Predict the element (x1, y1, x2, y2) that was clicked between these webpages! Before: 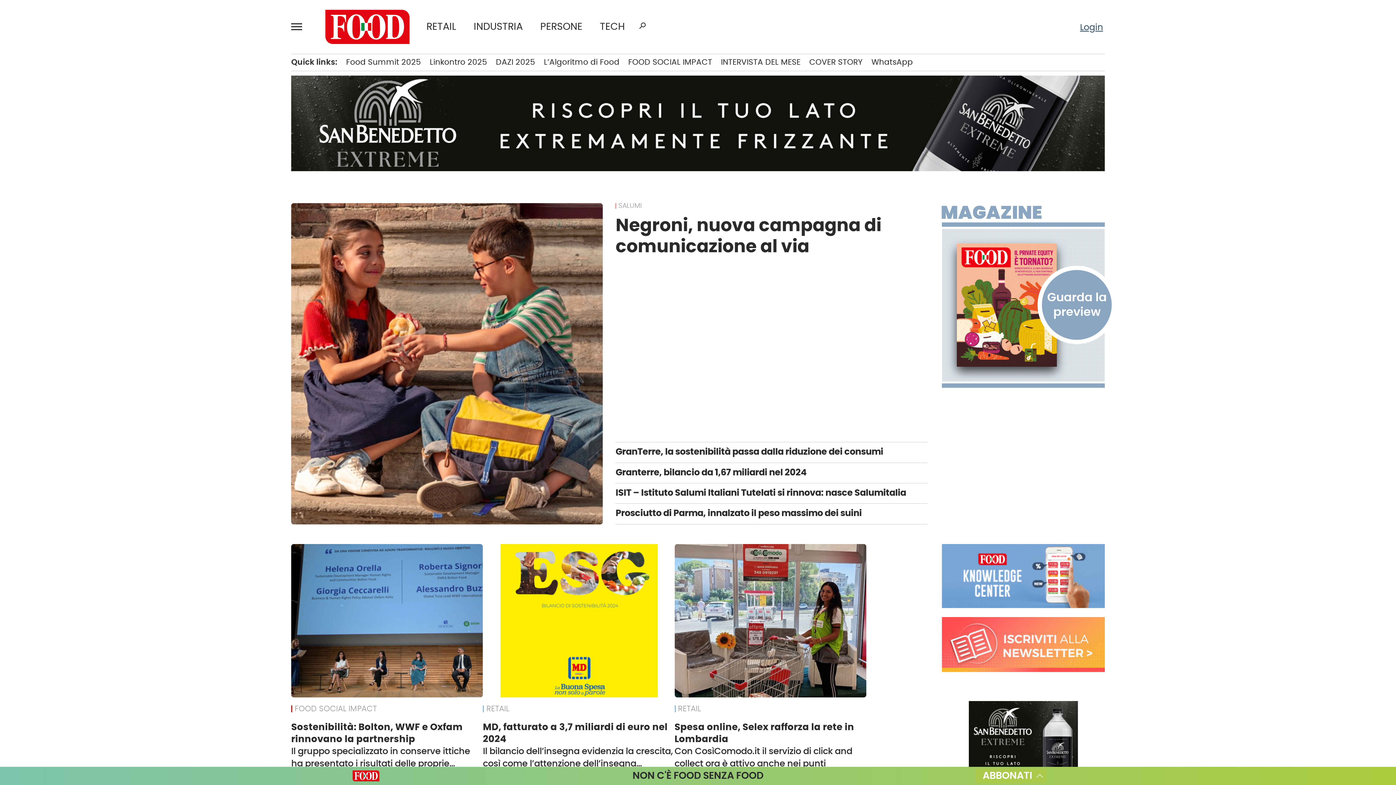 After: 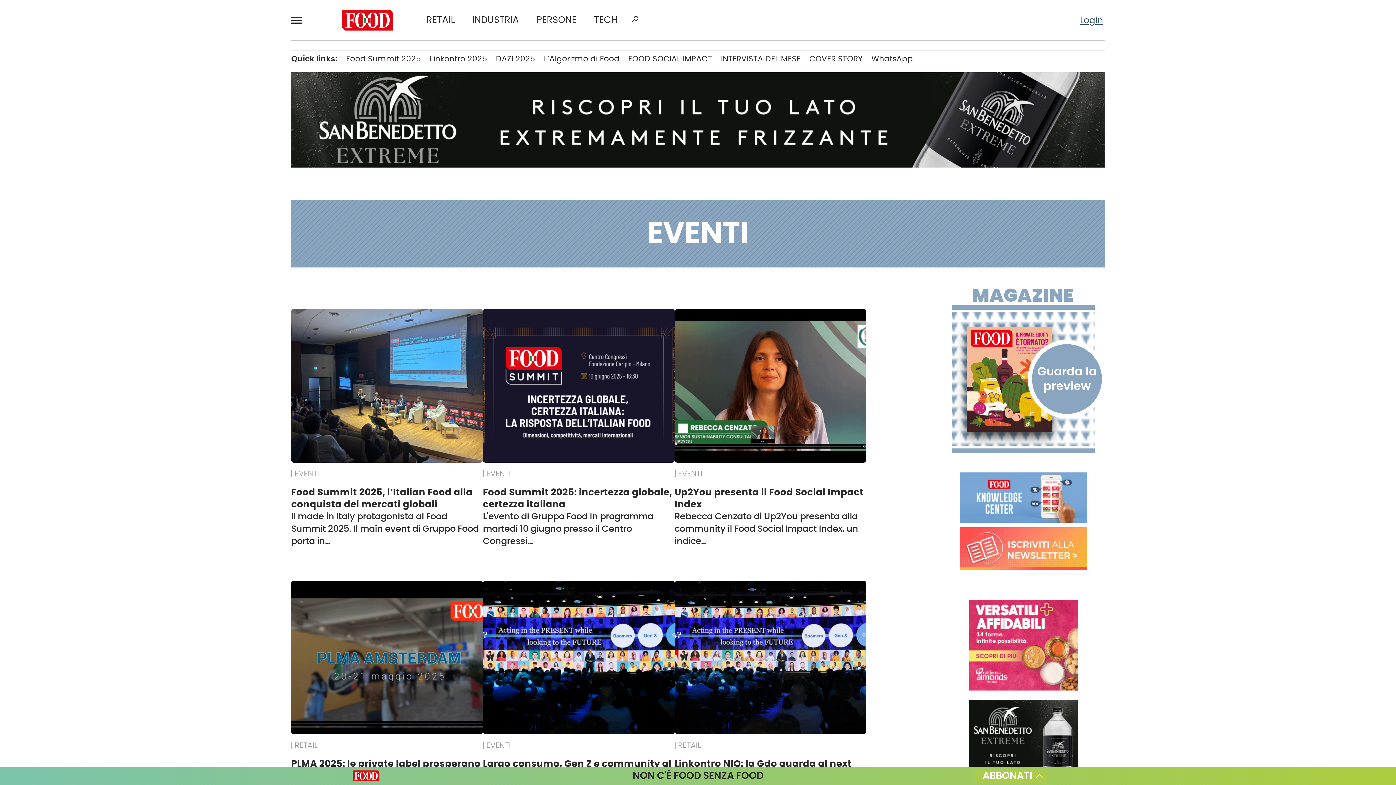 Action: bbox: (43, 205, 154, 224) label: EVENTI